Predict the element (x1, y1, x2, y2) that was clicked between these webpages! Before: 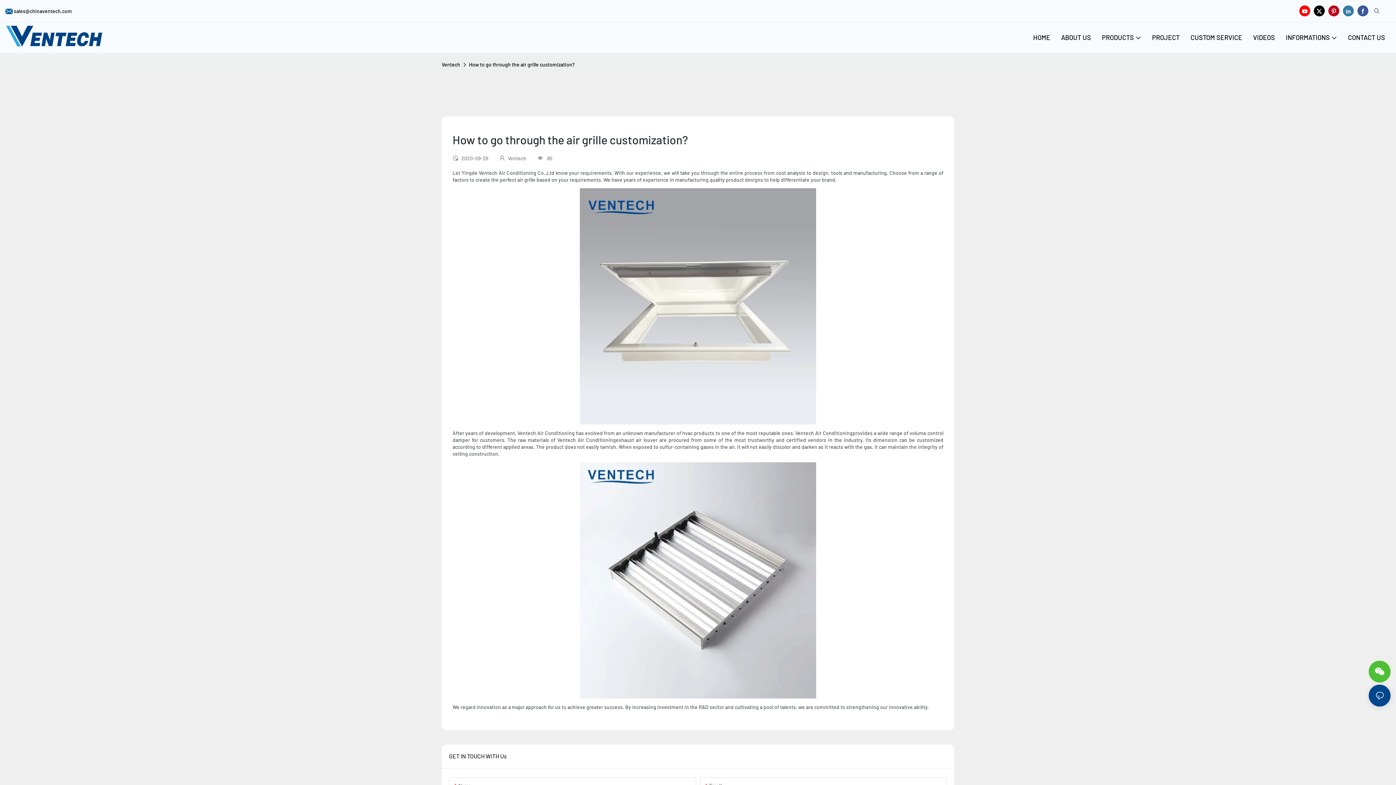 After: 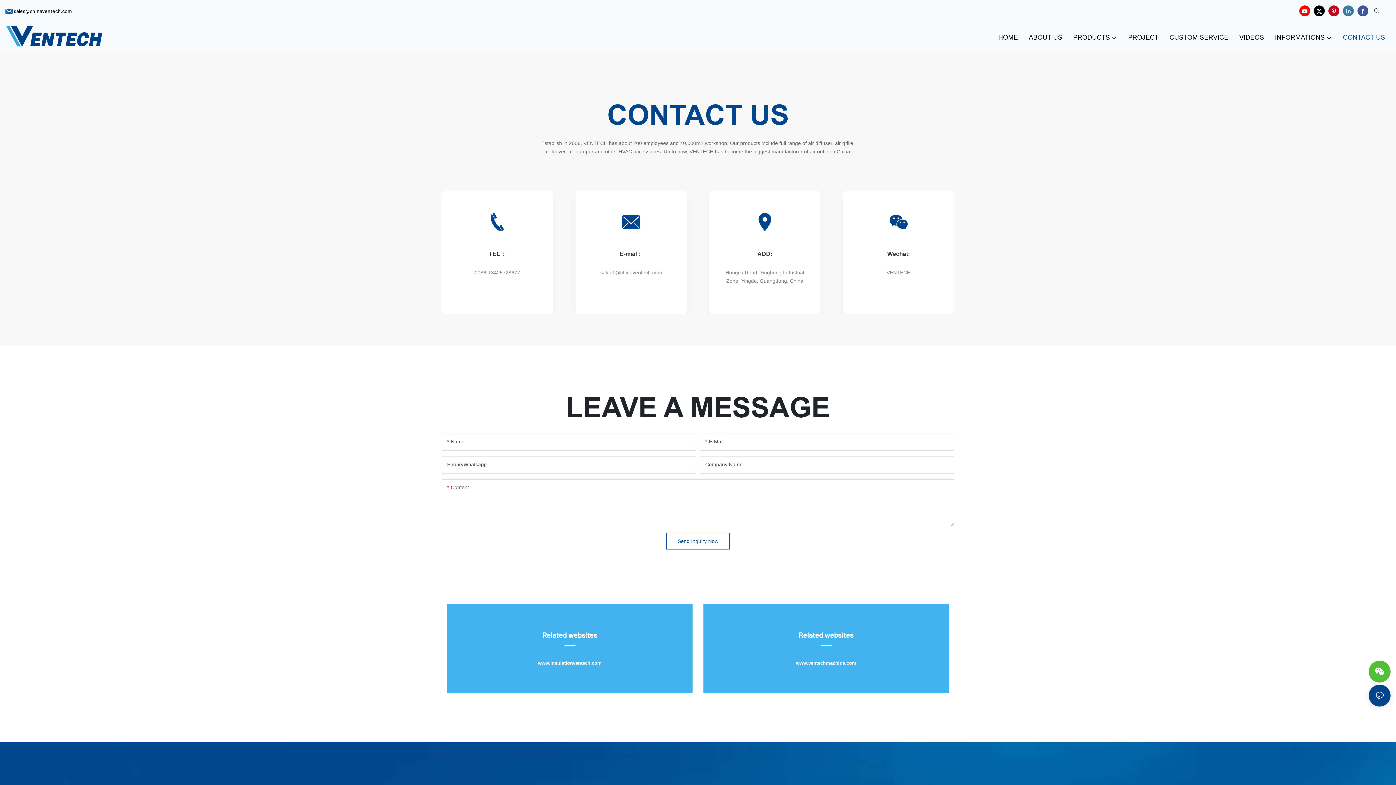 Action: label: CONTACT US bbox: (1348, 32, 1385, 42)